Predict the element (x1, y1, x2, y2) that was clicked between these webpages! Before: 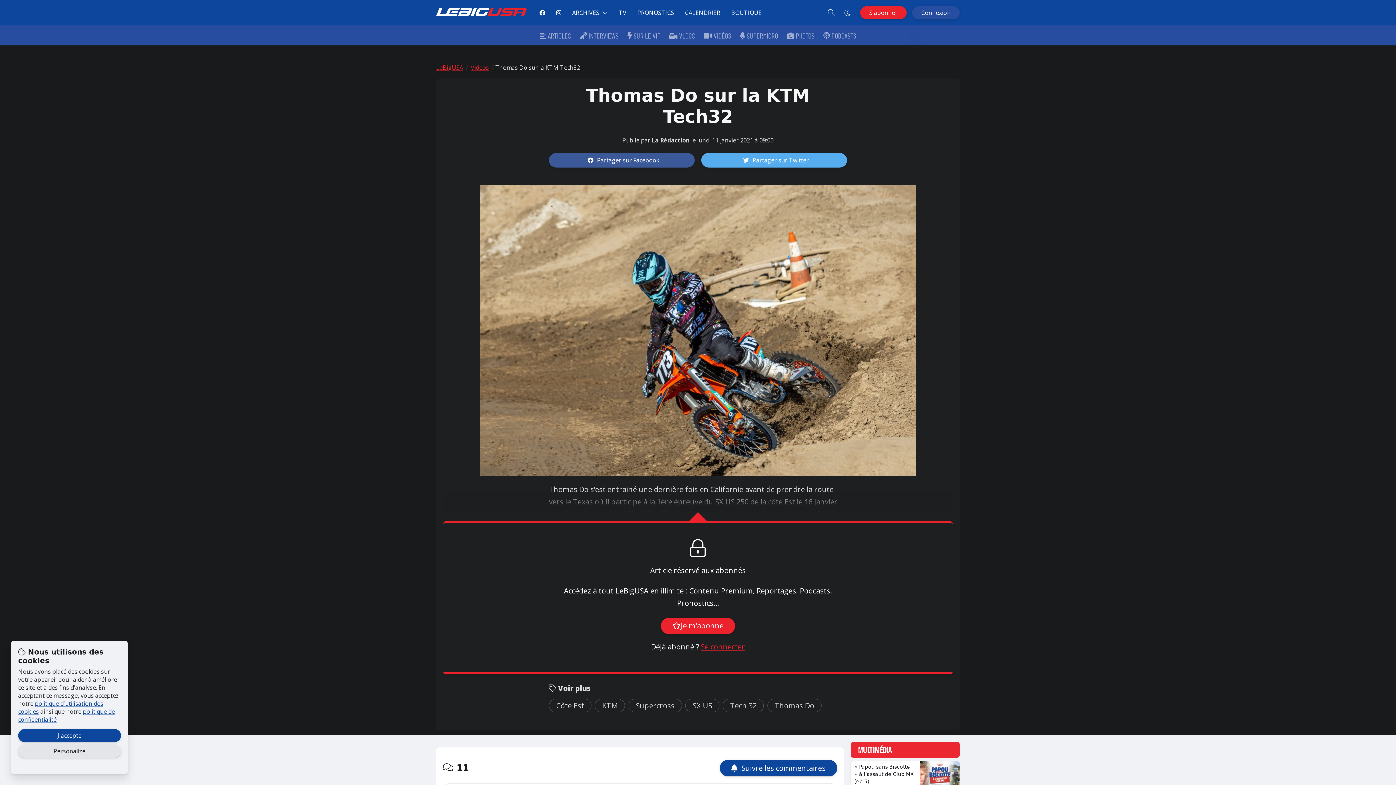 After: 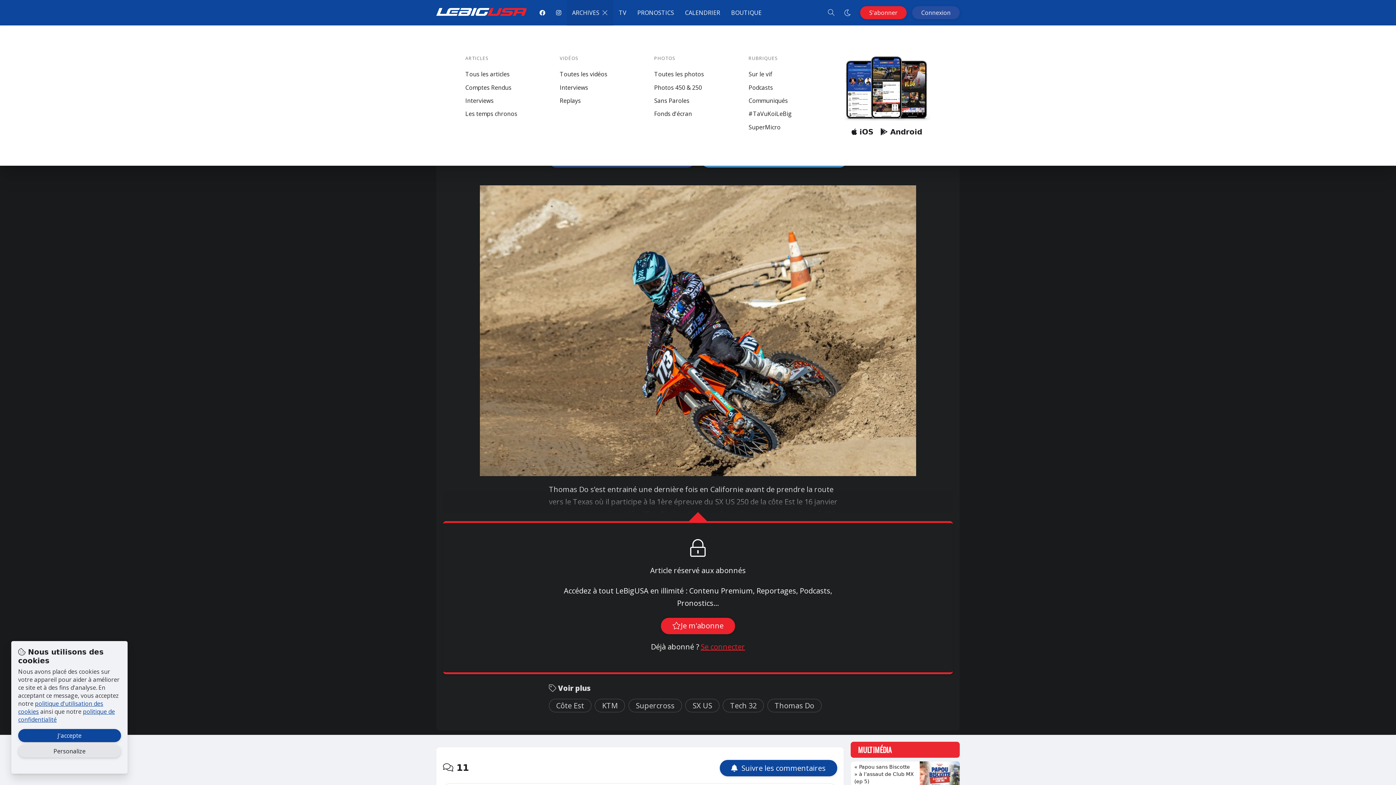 Action: label: ARCHIVES bbox: (566, 0, 613, 25)